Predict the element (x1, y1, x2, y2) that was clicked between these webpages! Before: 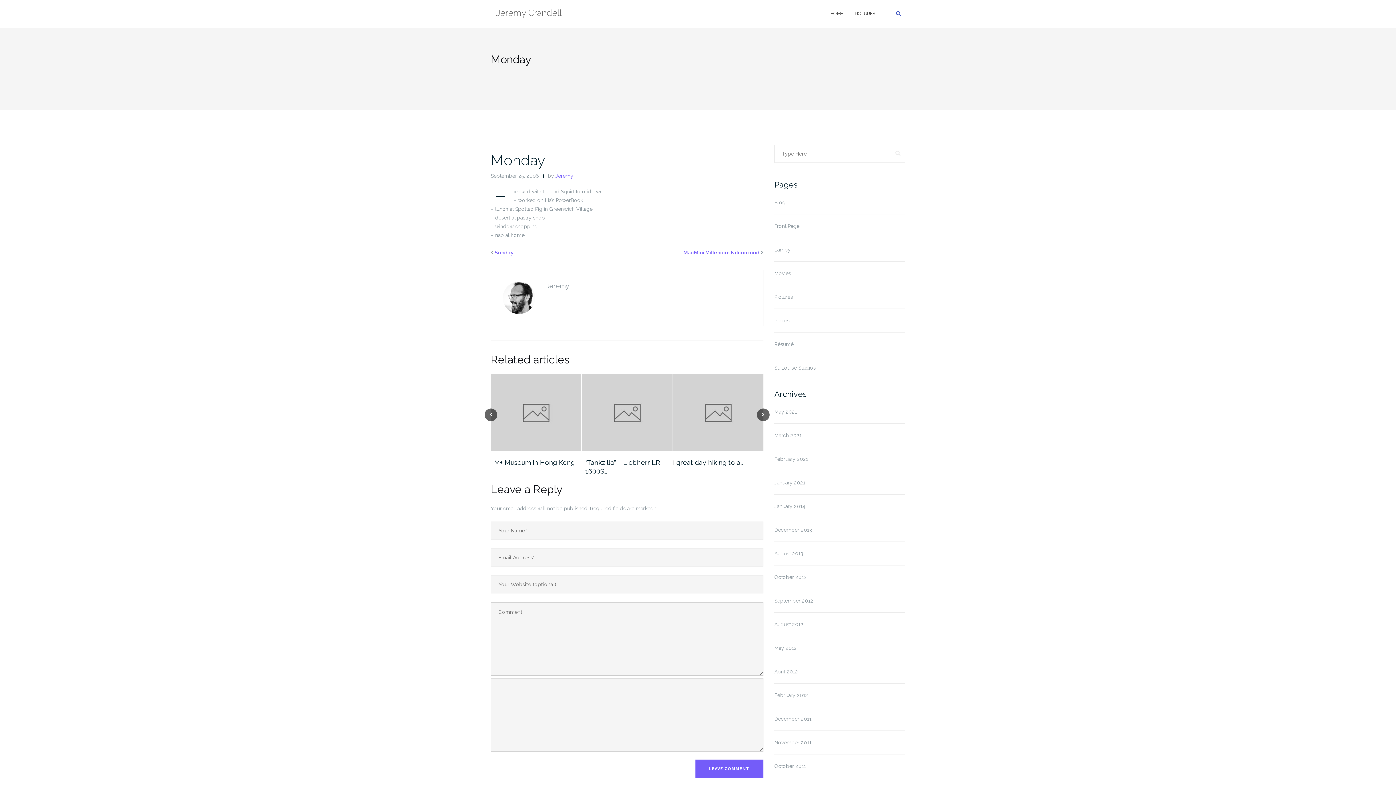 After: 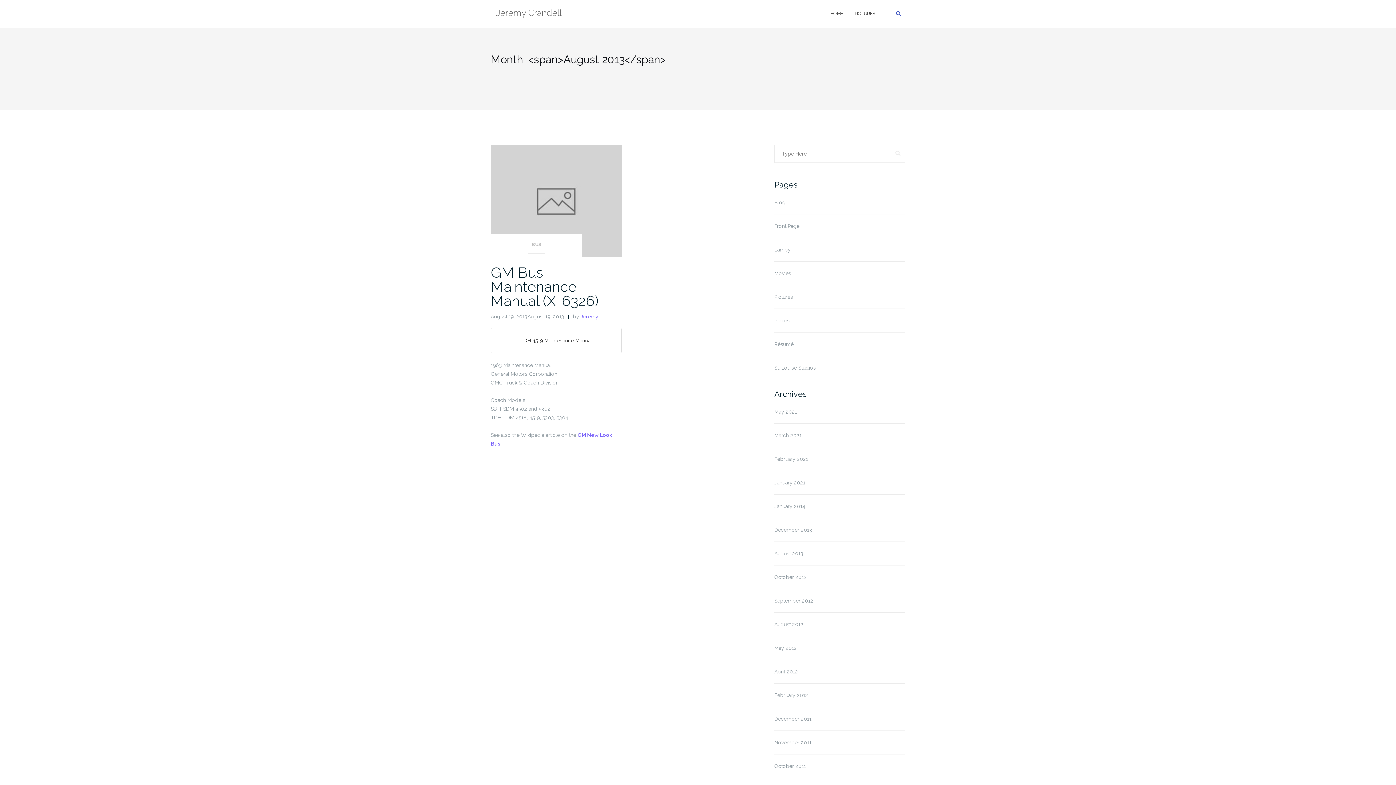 Action: label: August 2013 bbox: (774, 550, 803, 556)